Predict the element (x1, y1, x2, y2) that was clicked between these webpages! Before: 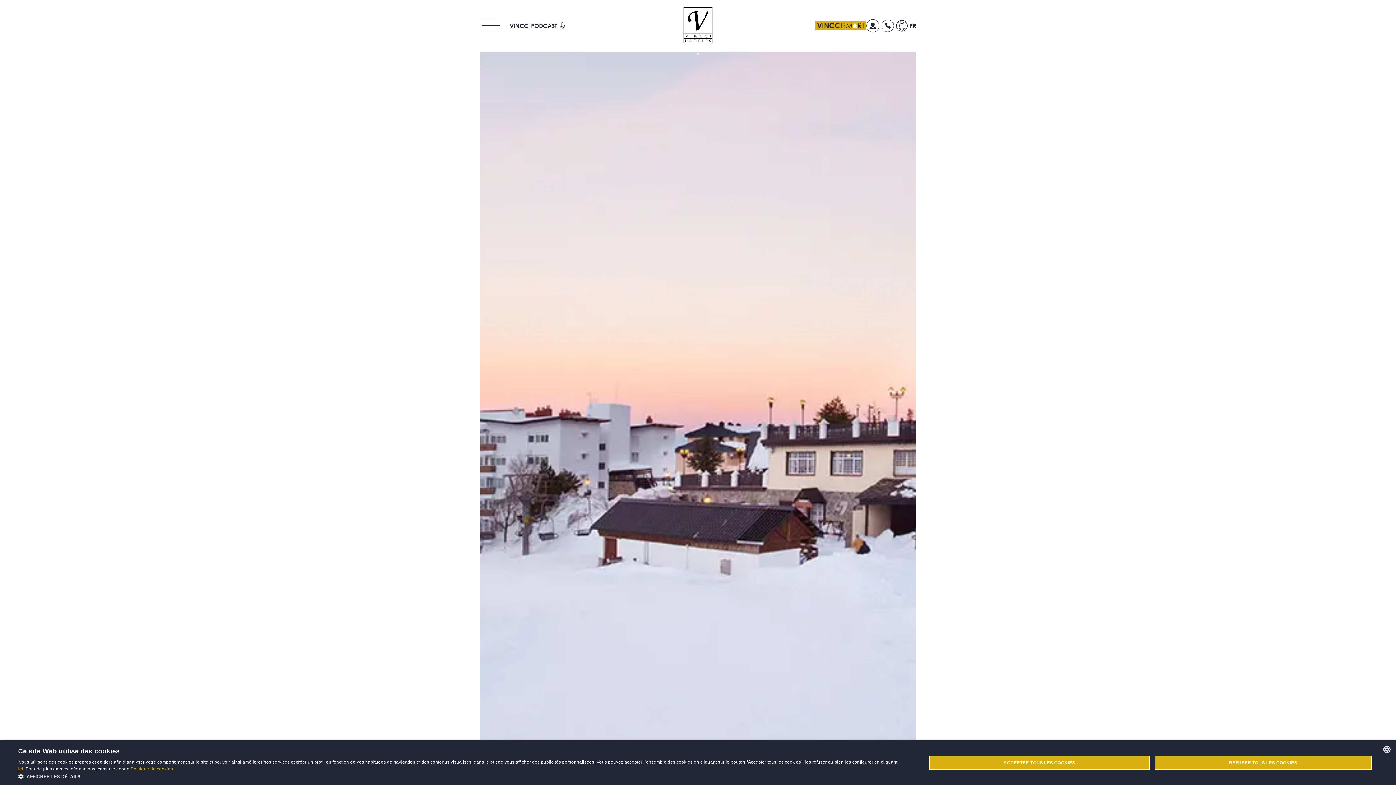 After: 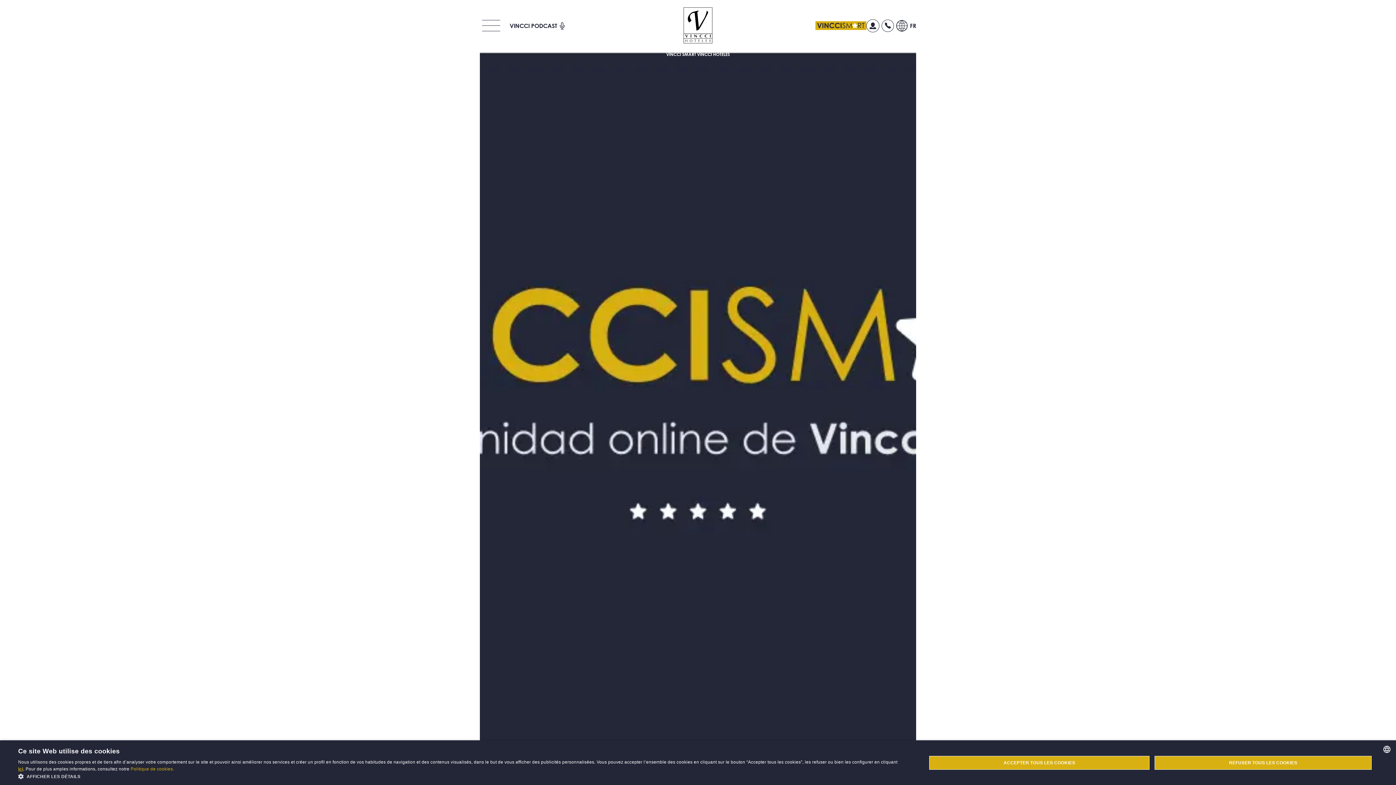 Action: label: VincciSmart bbox: (815, 21, 866, 30)